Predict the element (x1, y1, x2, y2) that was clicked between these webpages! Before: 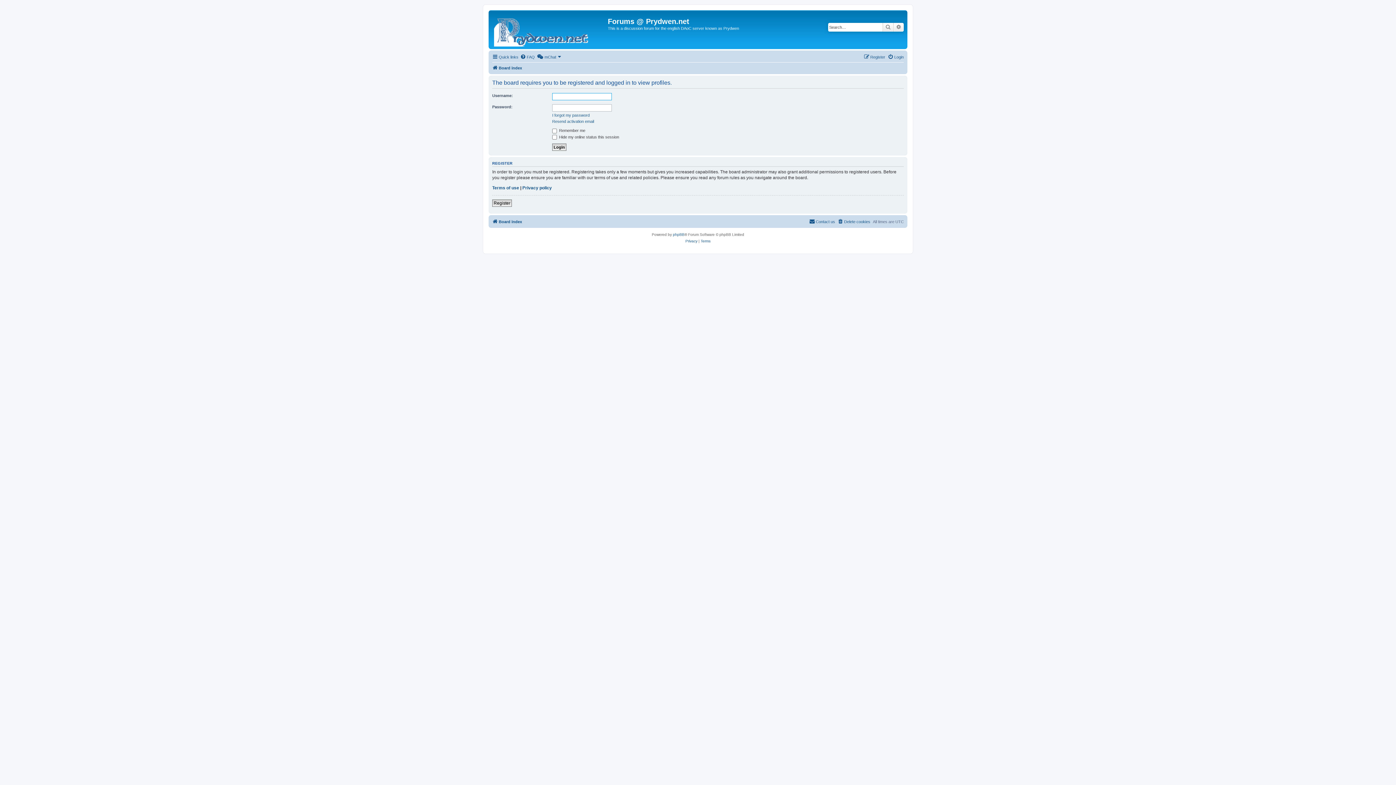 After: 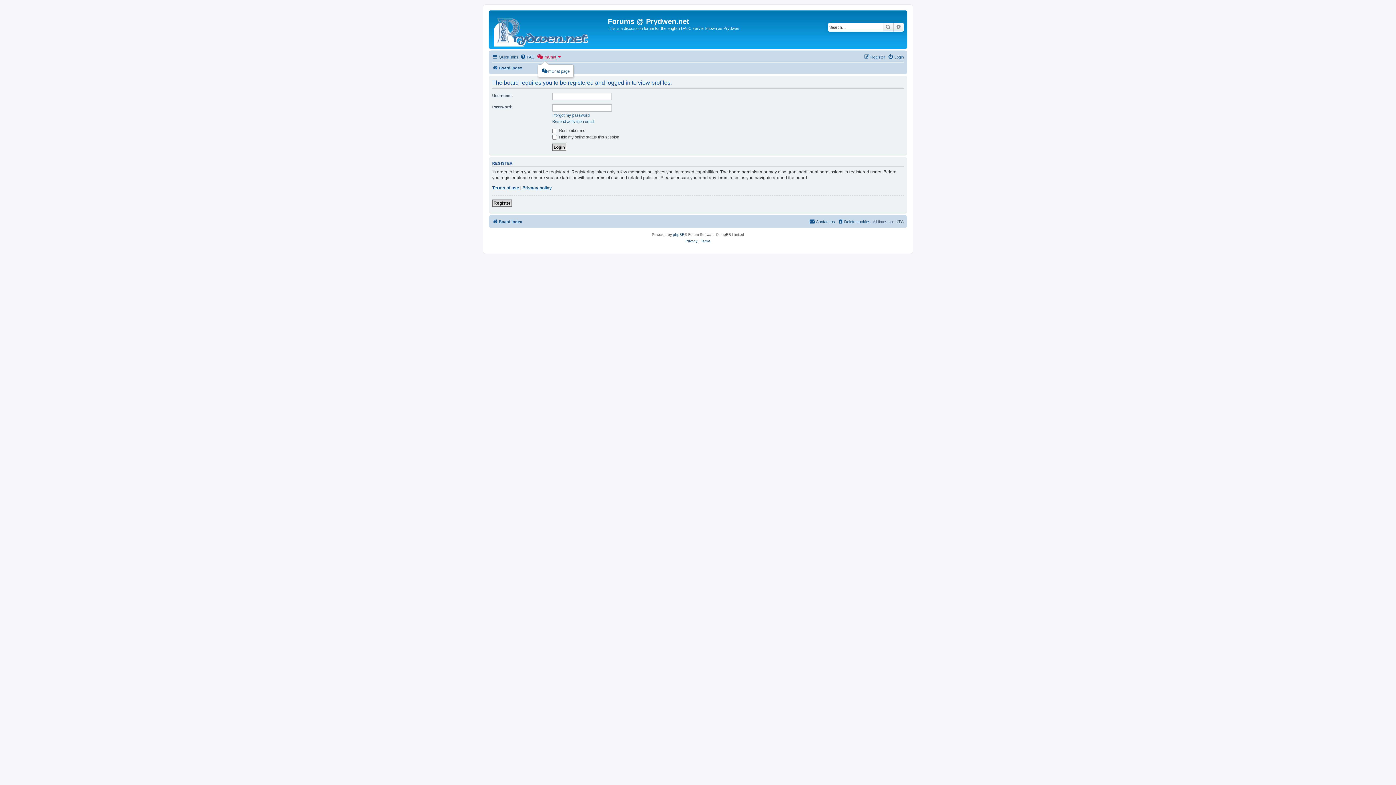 Action: bbox: (537, 52, 561, 61) label: mChat